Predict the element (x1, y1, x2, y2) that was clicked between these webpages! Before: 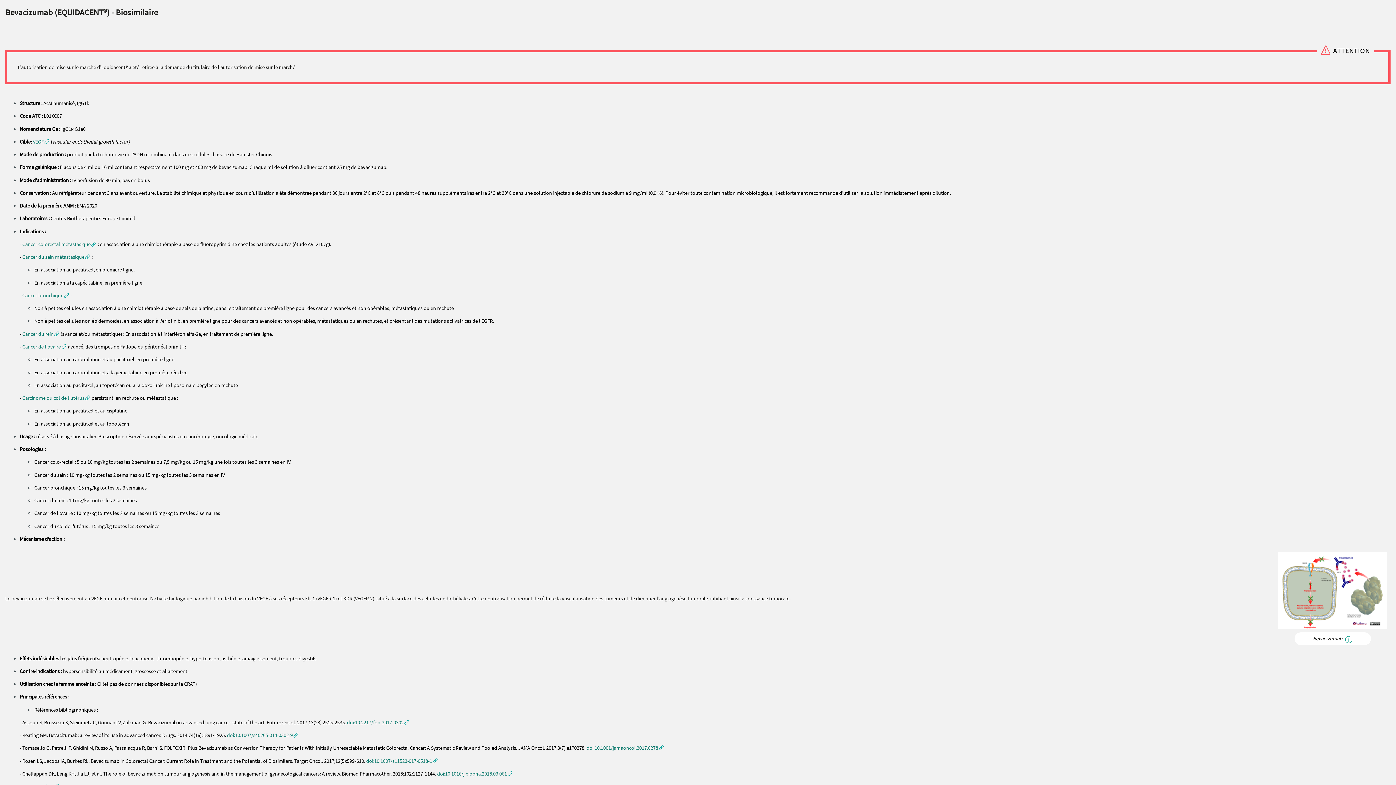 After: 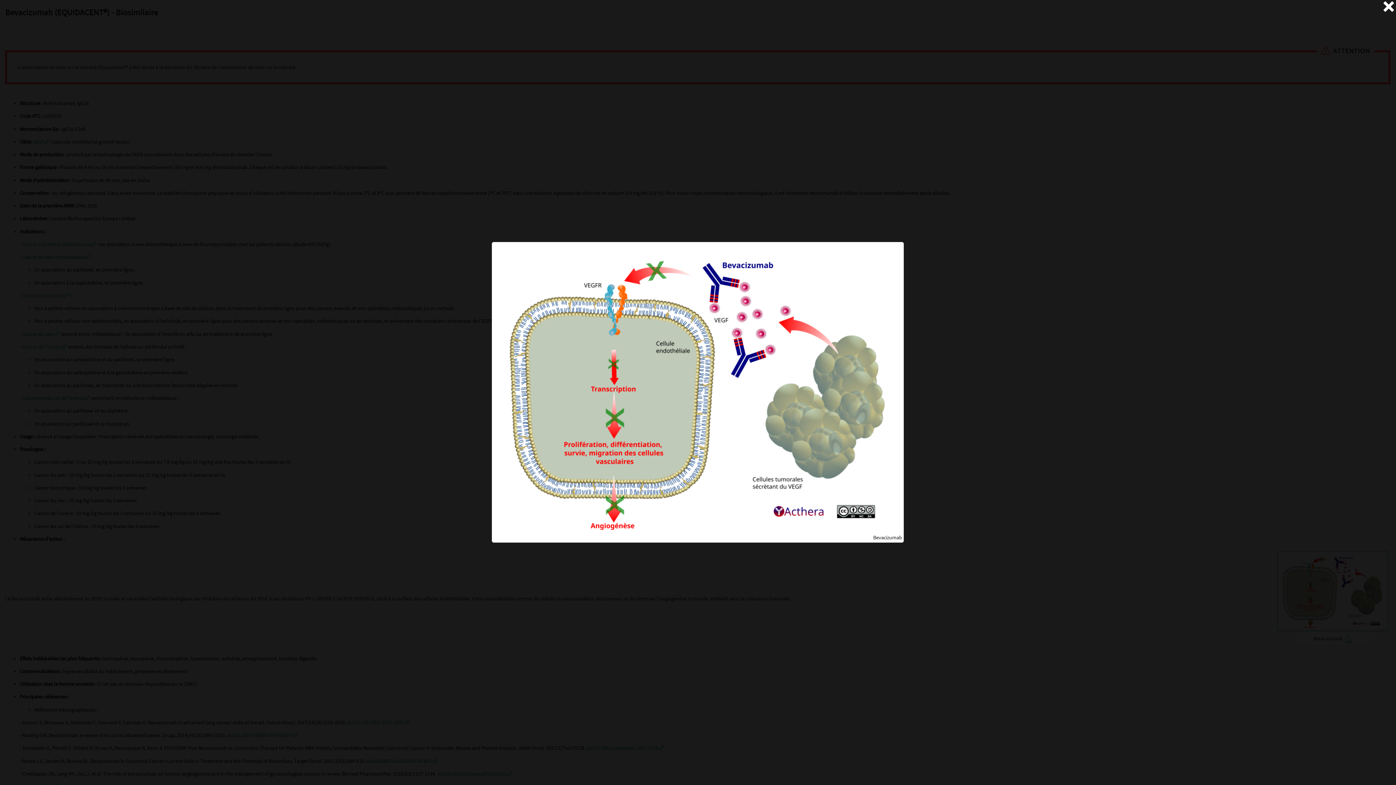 Action: bbox: (1278, 552, 1387, 631)